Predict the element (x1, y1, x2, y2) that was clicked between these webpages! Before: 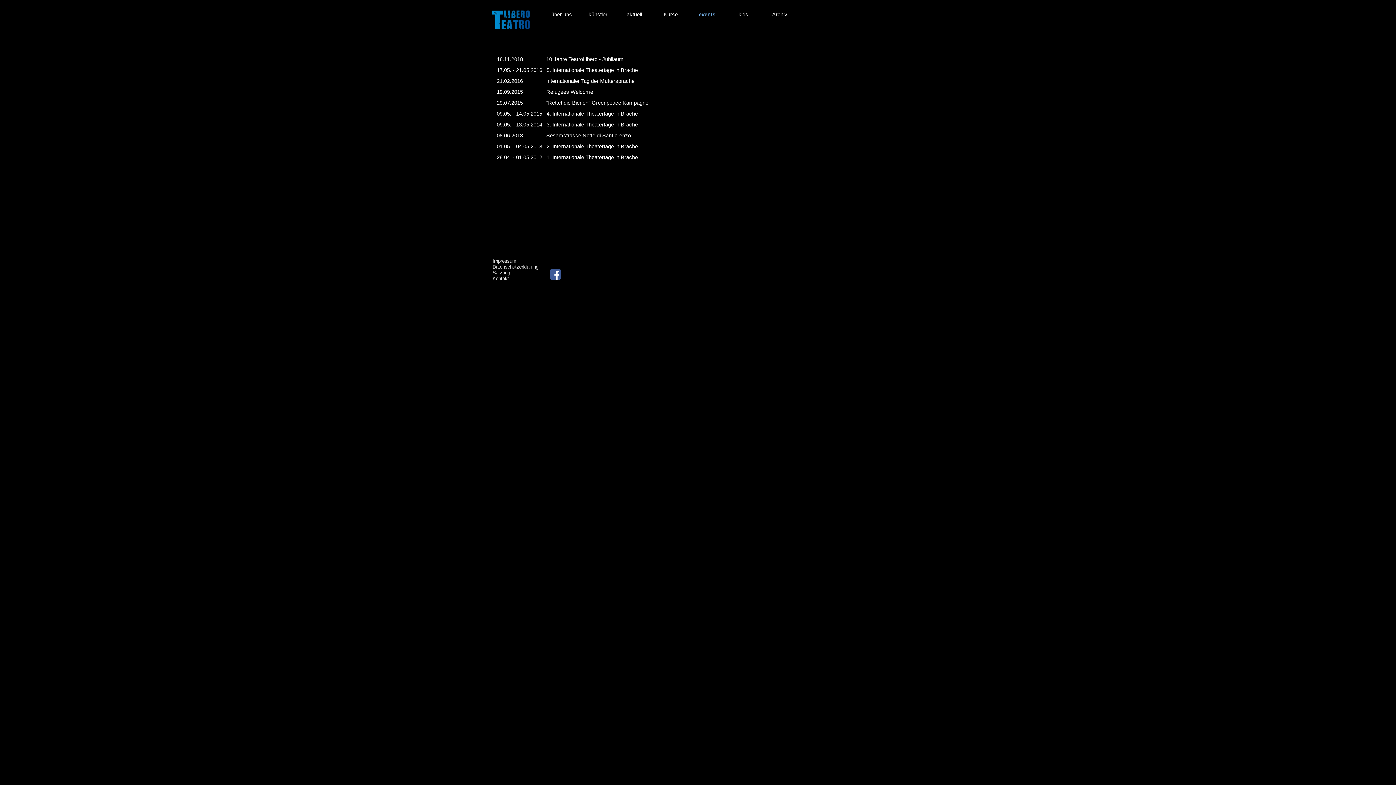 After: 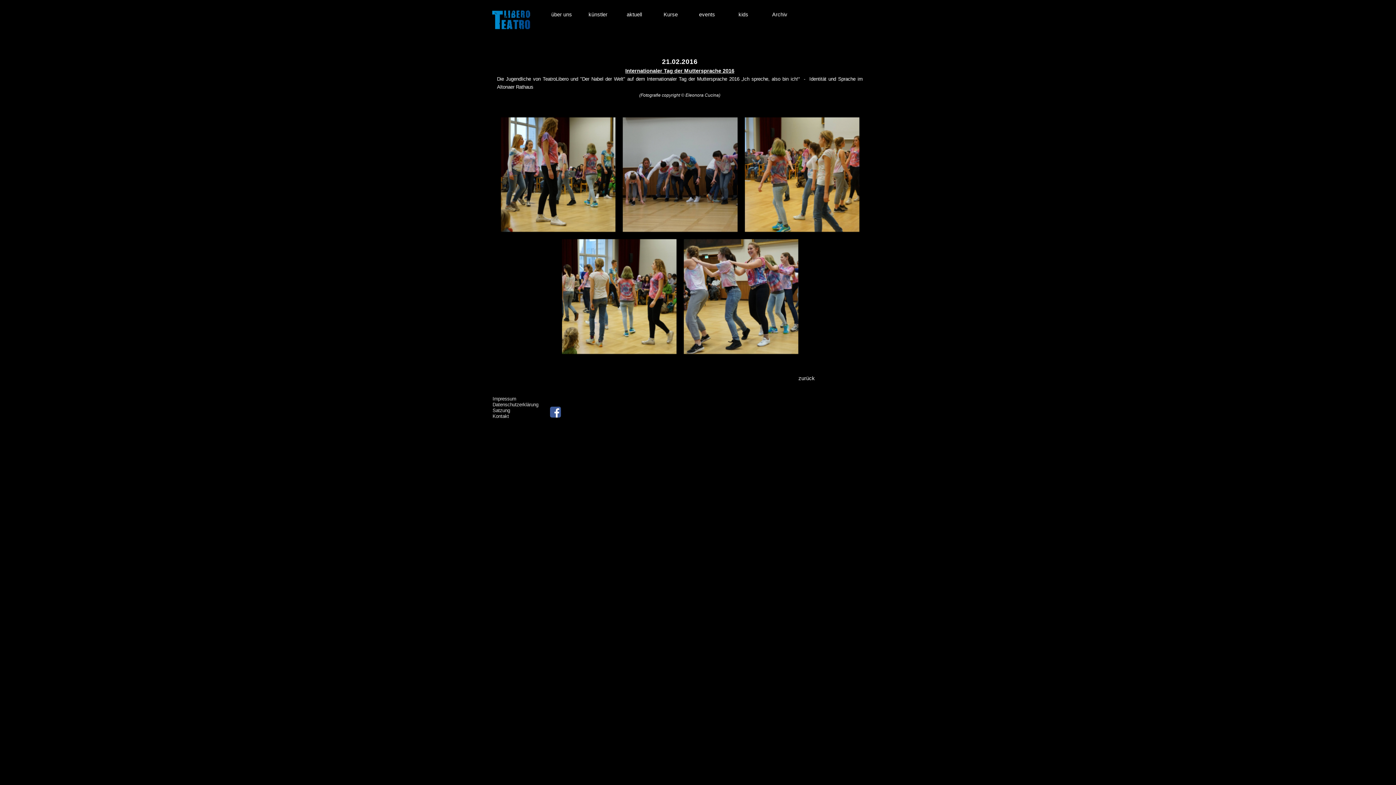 Action: label: 21.02.2016                Internationaler Tag der Muttersprache bbox: (496, 78, 634, 84)